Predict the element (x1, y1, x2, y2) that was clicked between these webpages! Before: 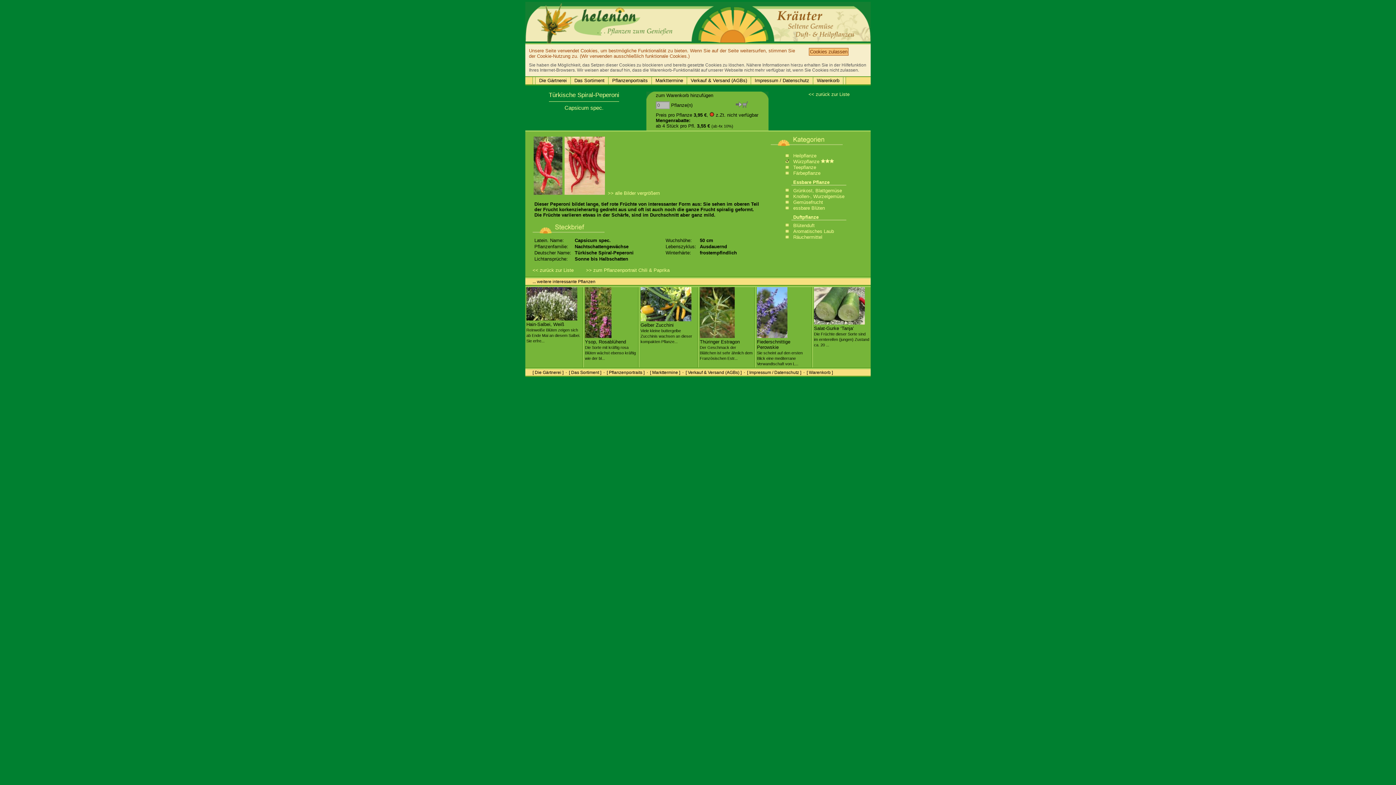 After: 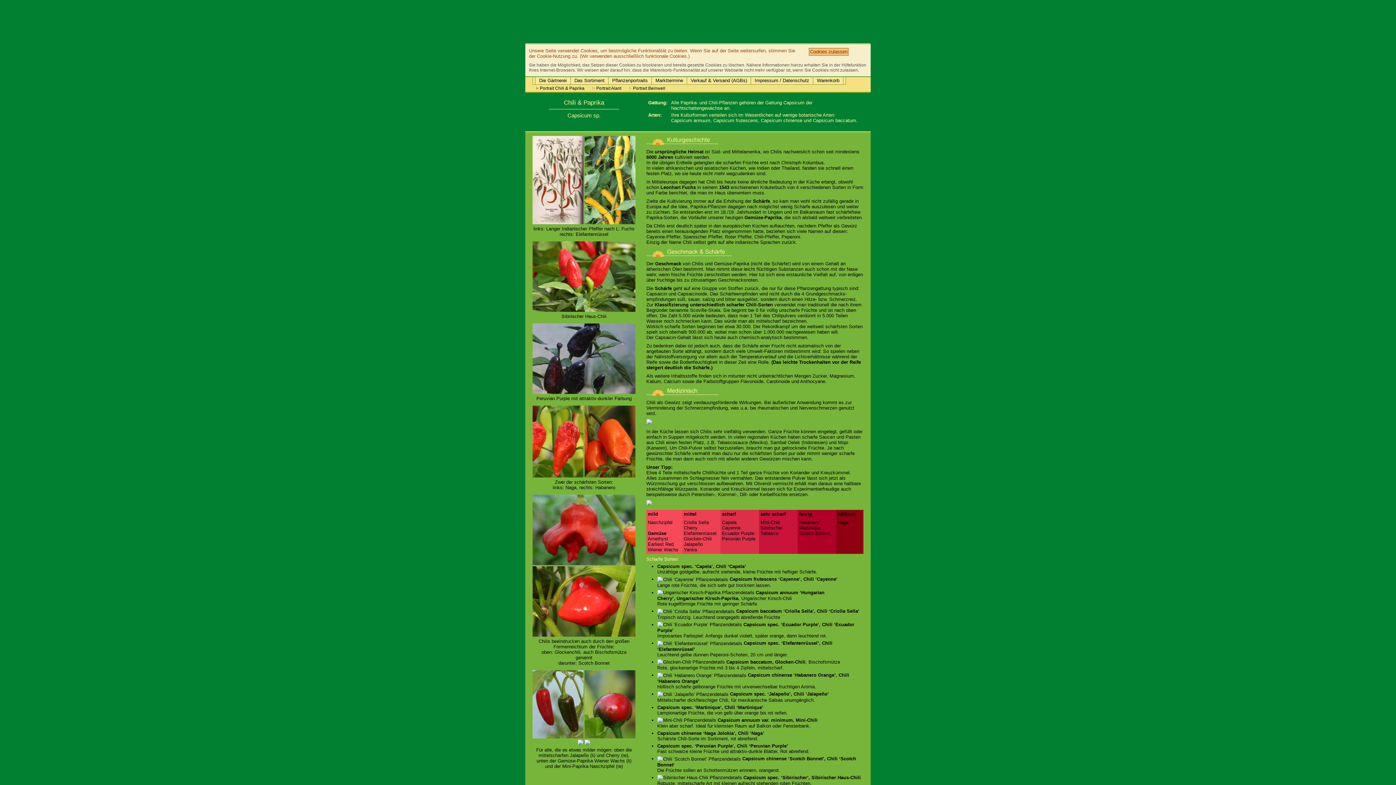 Action: bbox: (608, 77, 651, 84) label: Pflanzenportraits